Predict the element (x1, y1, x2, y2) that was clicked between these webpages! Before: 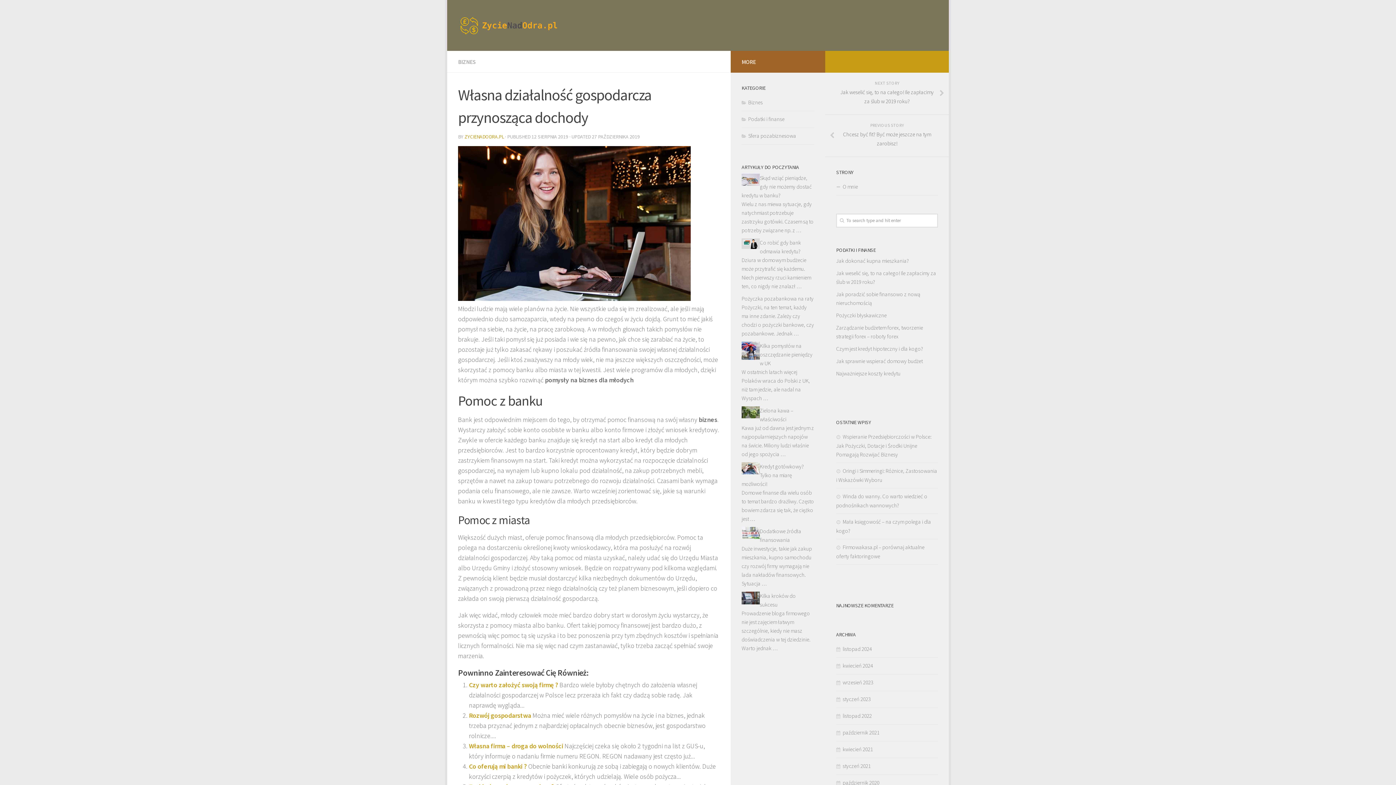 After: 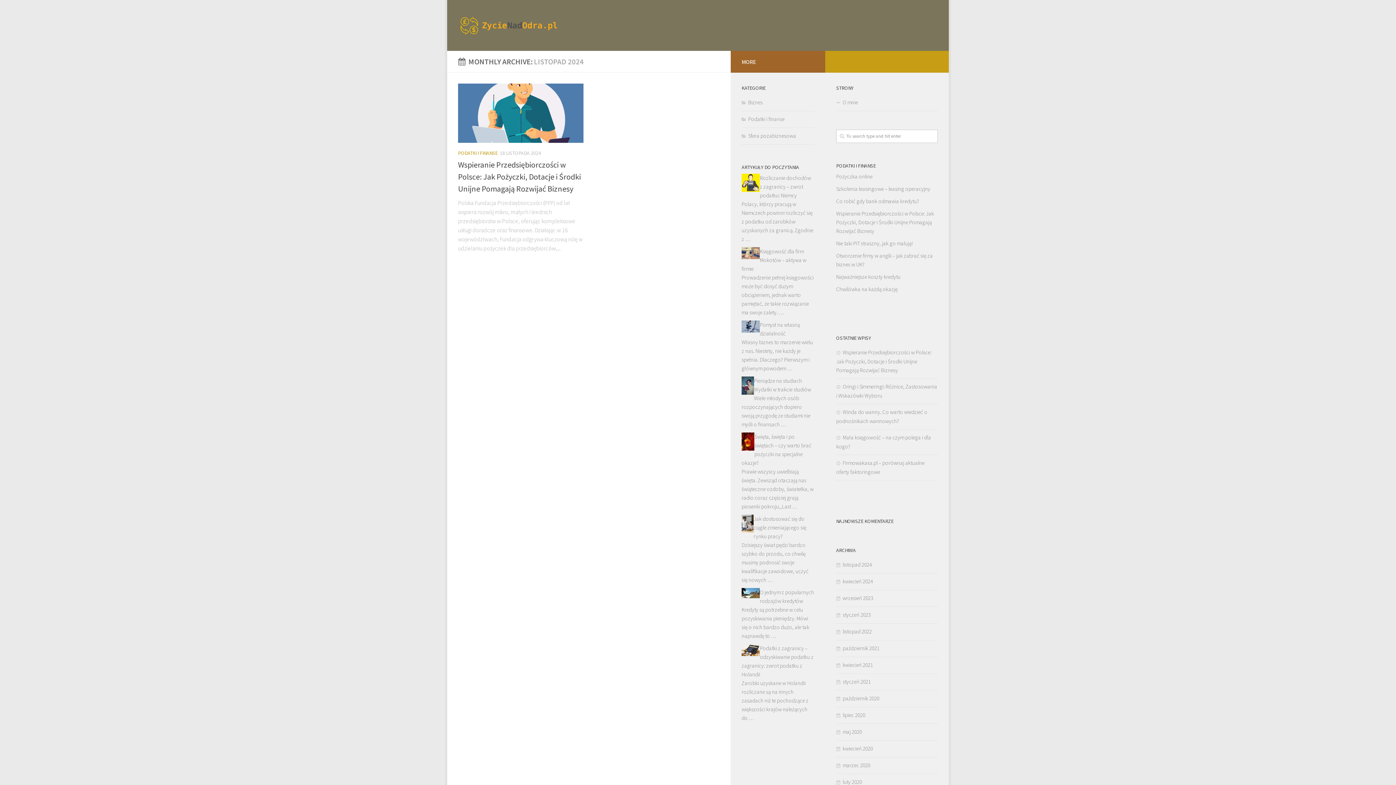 Action: label: listopad 2024 bbox: (836, 645, 872, 652)